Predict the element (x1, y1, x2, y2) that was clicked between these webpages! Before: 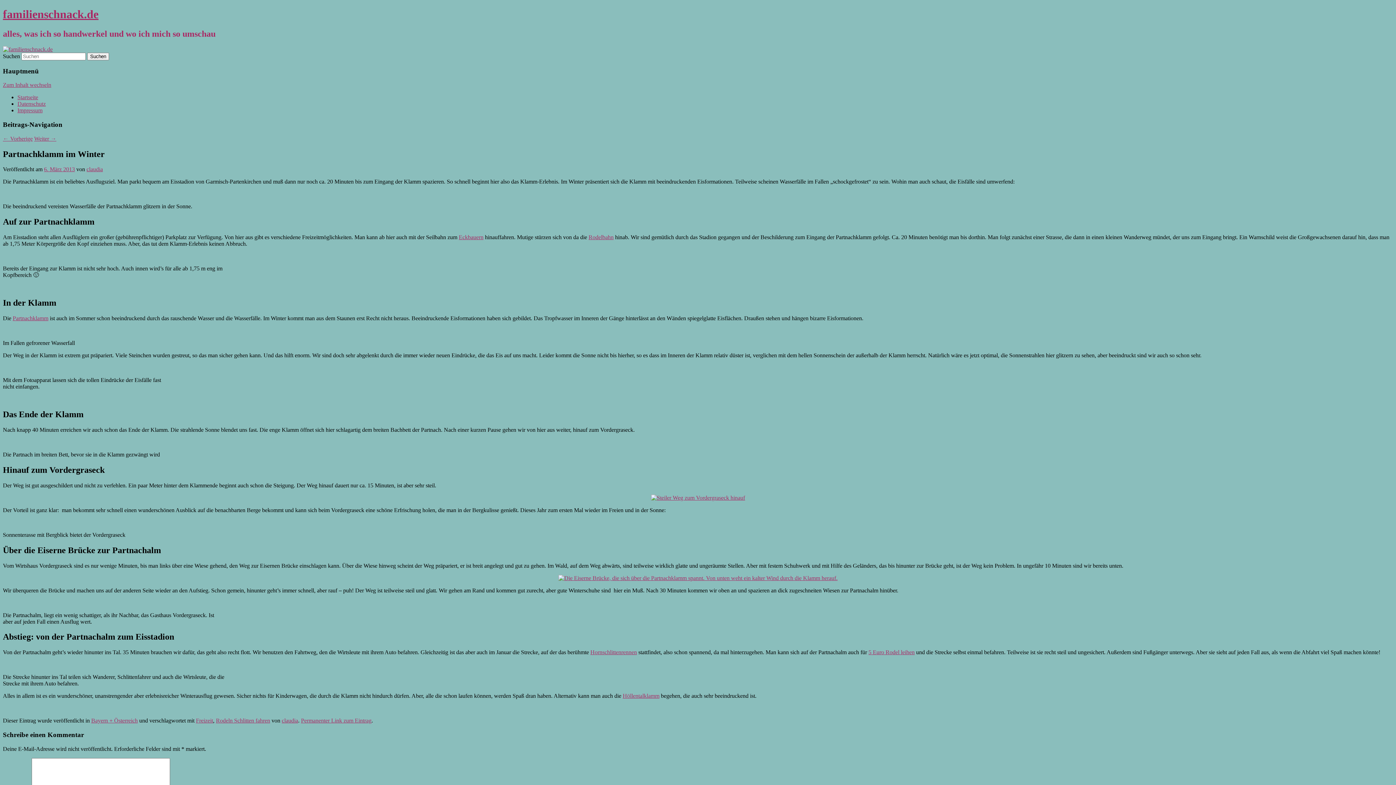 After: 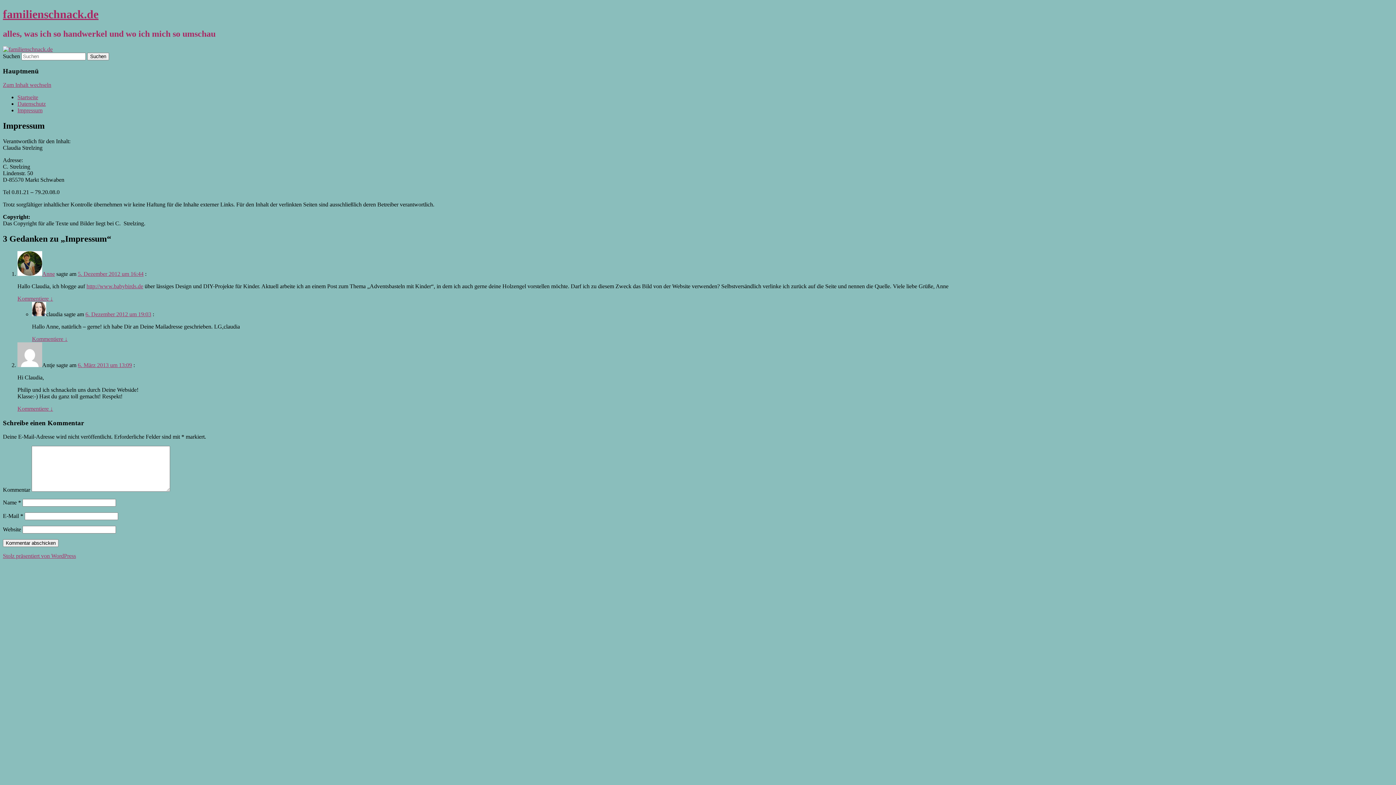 Action: bbox: (17, 107, 42, 113) label: Impressum